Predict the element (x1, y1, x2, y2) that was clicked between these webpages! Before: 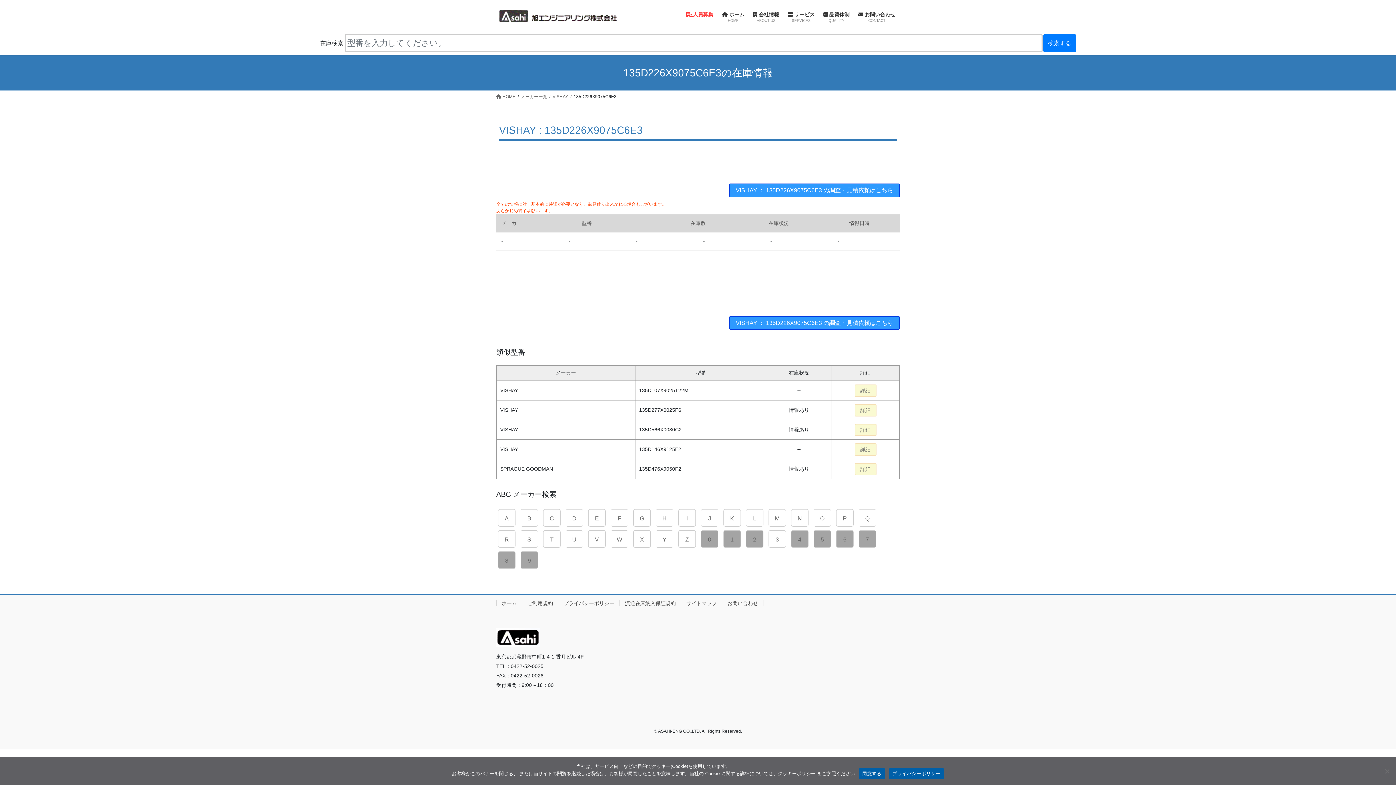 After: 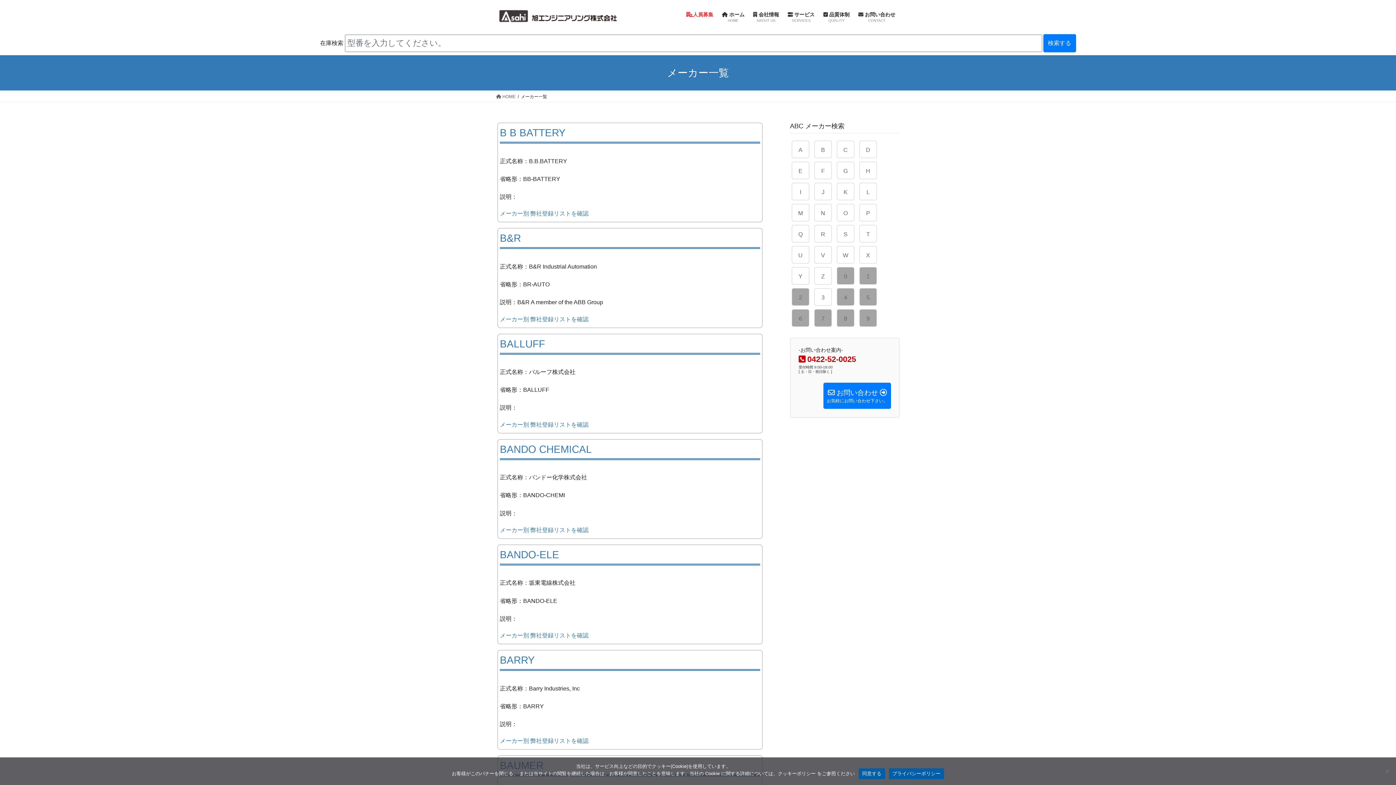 Action: label: B bbox: (520, 509, 538, 527)